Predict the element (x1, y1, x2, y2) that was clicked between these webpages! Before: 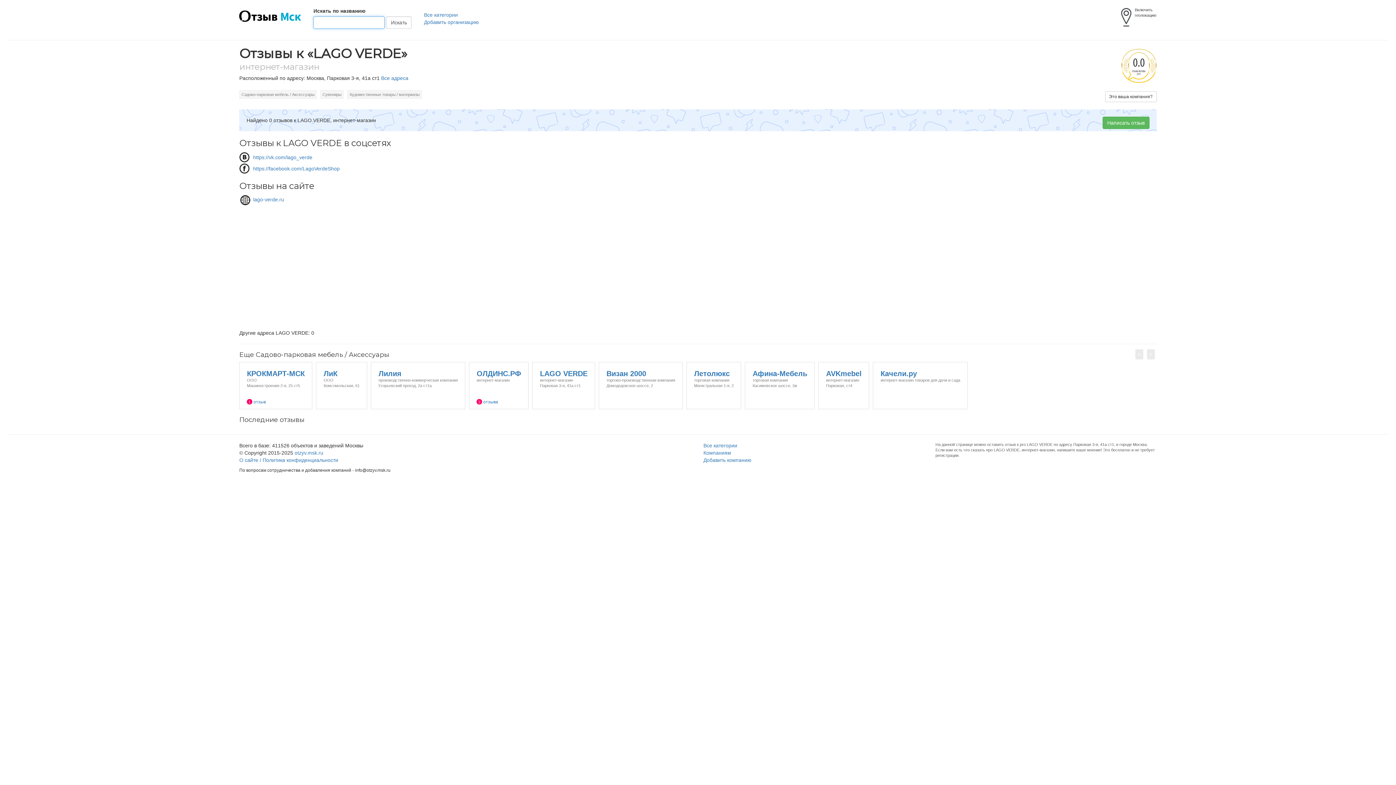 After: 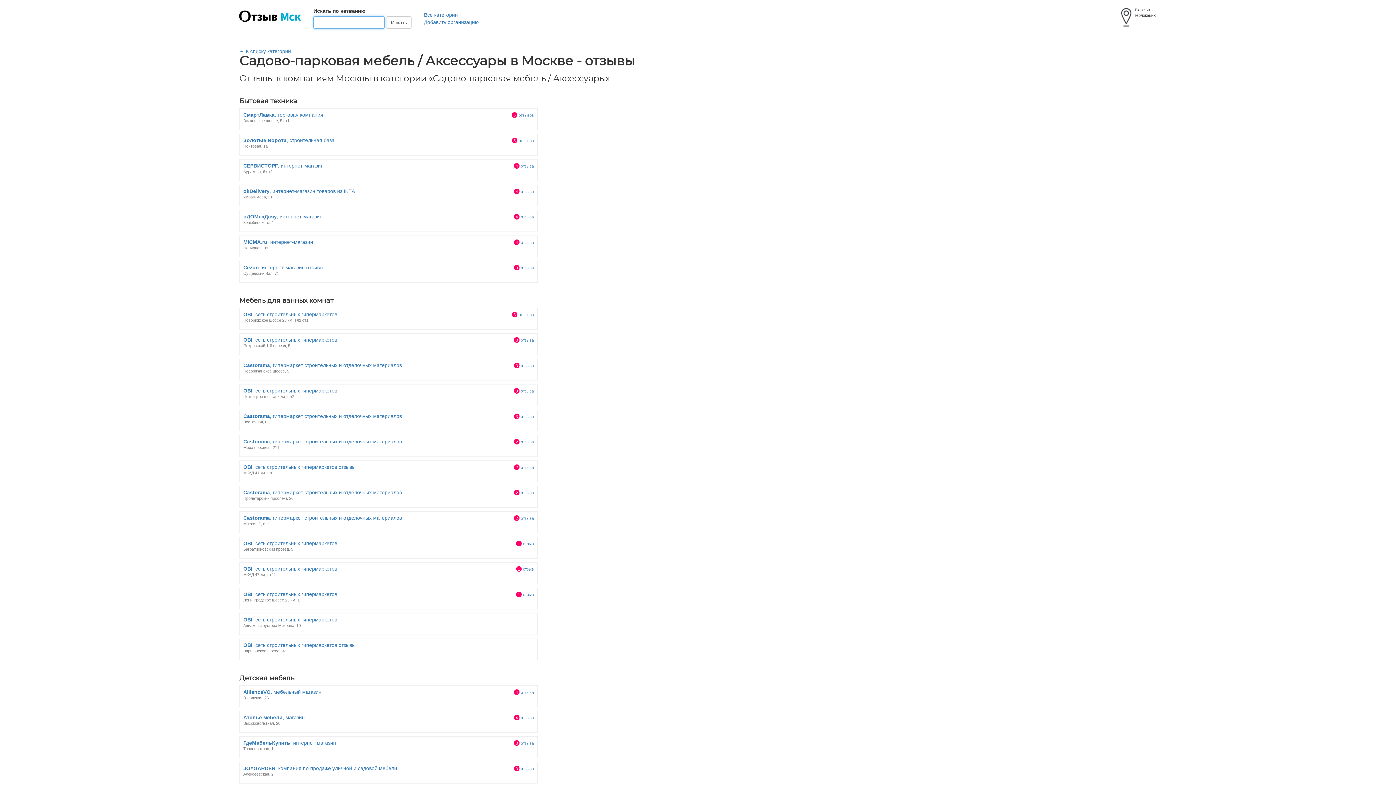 Action: label: Садово-парковая мебель / Аксессуары bbox: (239, 91, 320, 97)